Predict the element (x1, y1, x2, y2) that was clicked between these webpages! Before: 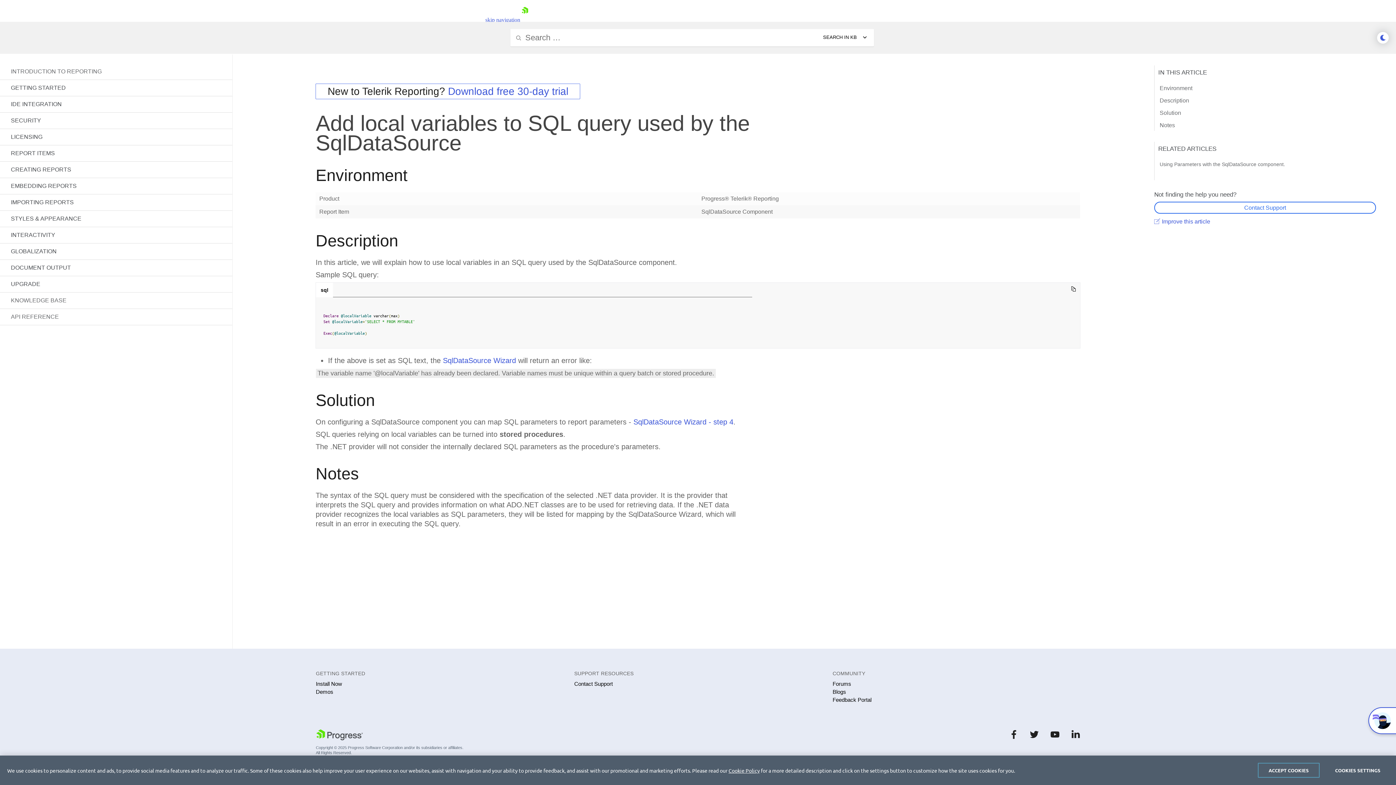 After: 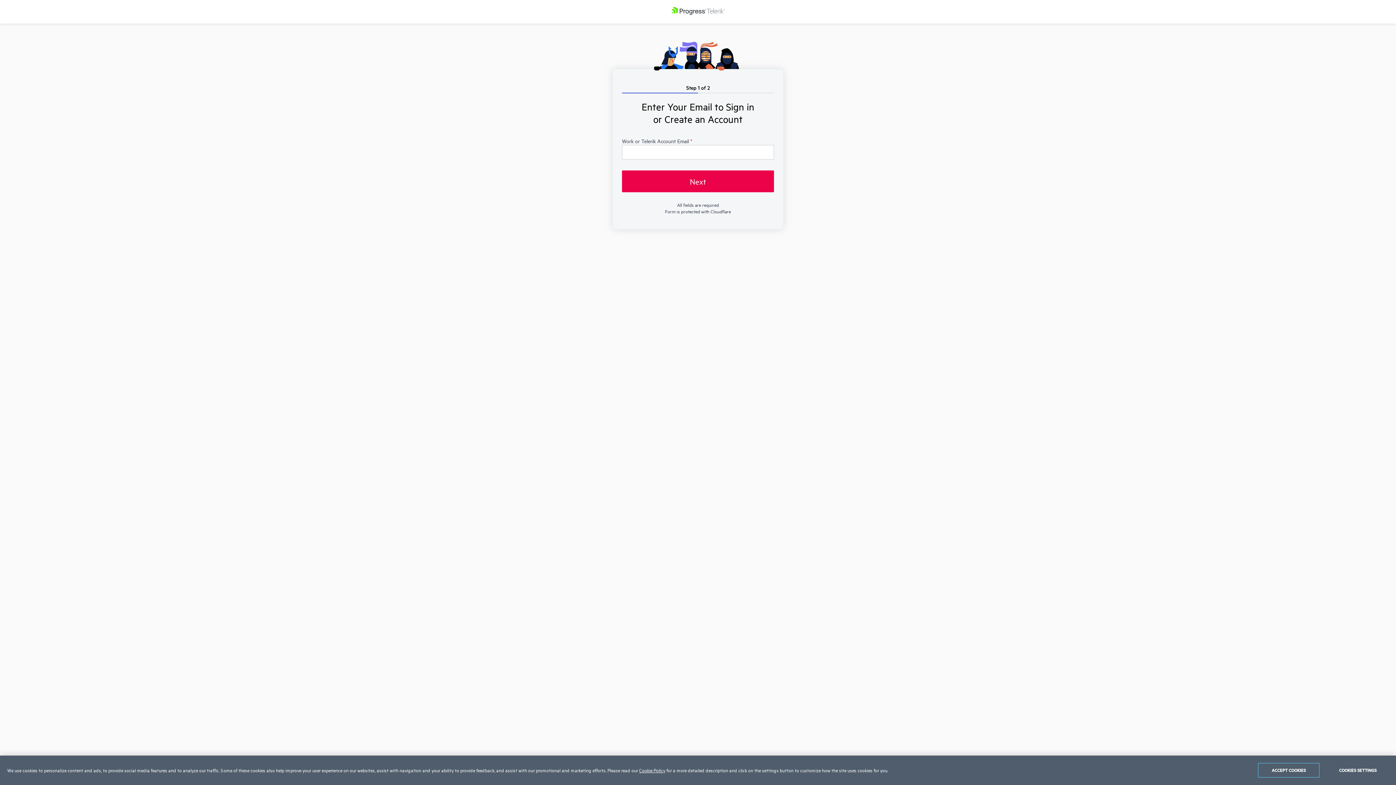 Action: bbox: (448, 85, 568, 97) label: Download free 30-day trial